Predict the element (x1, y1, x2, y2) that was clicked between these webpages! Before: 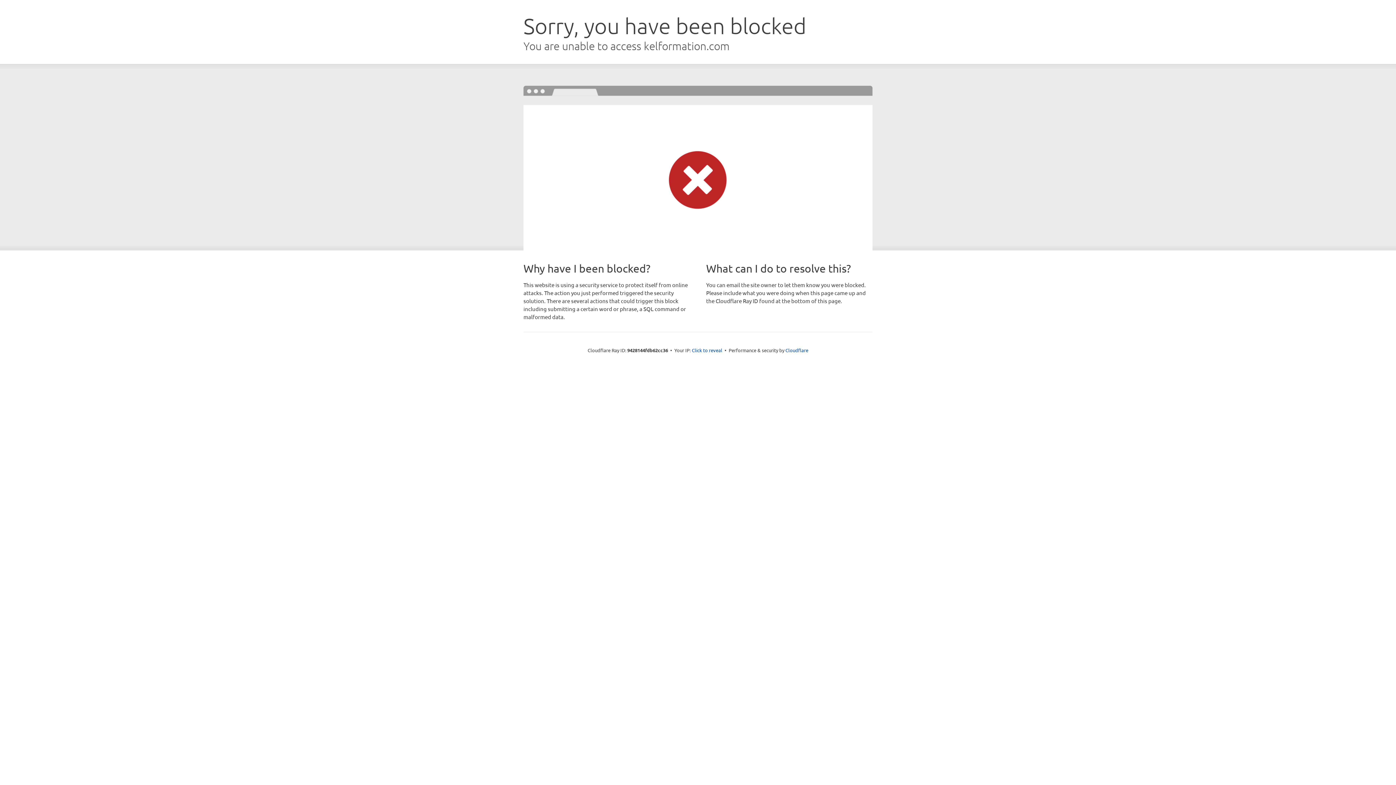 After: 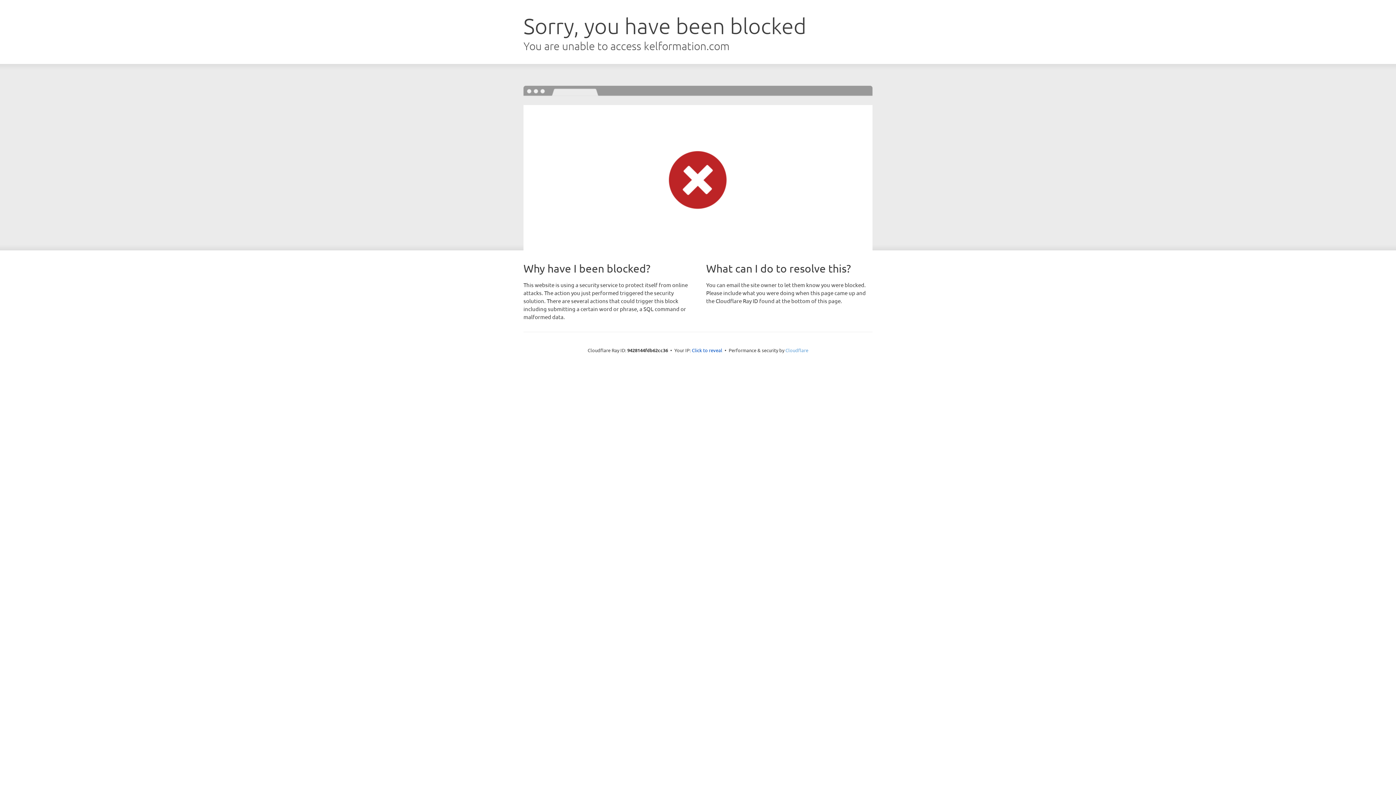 Action: label: Cloudflare bbox: (785, 347, 808, 353)